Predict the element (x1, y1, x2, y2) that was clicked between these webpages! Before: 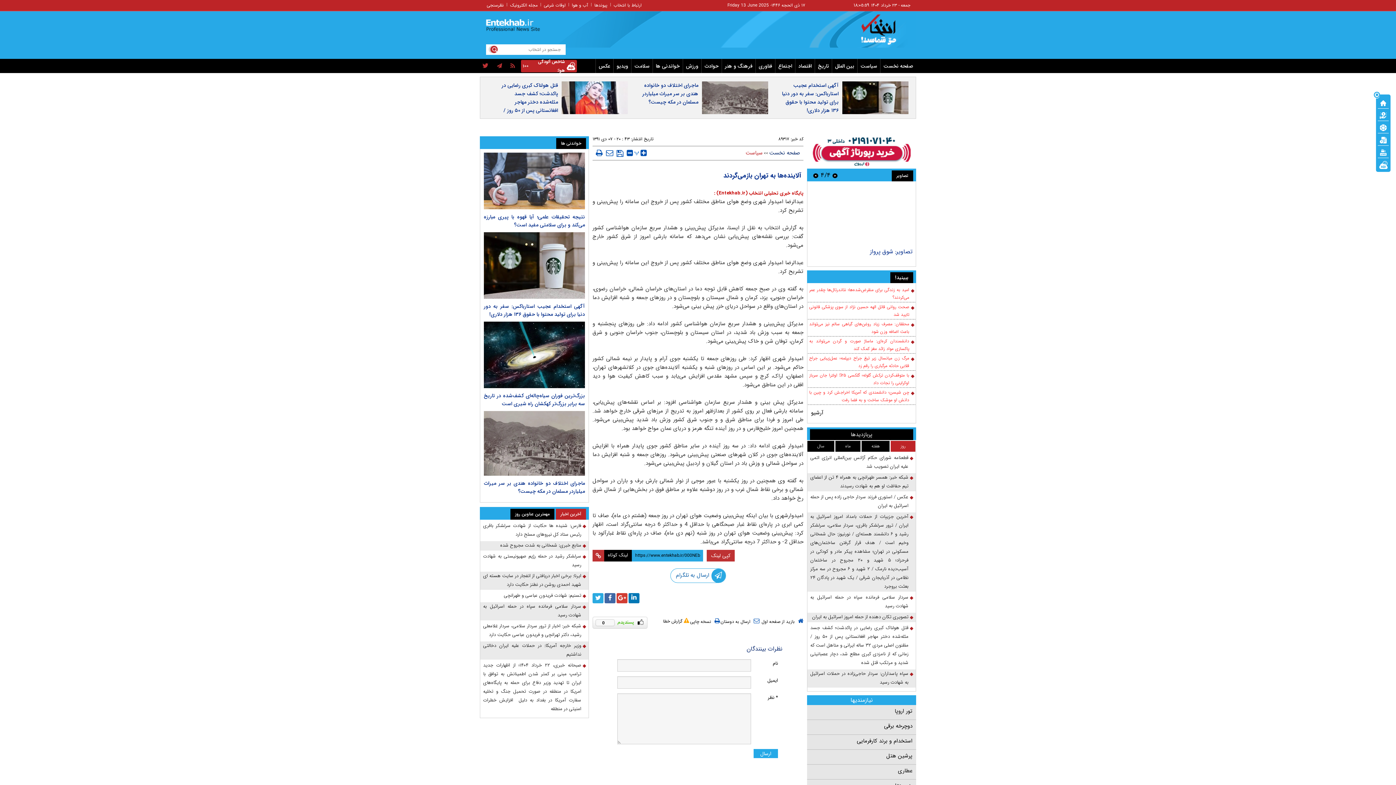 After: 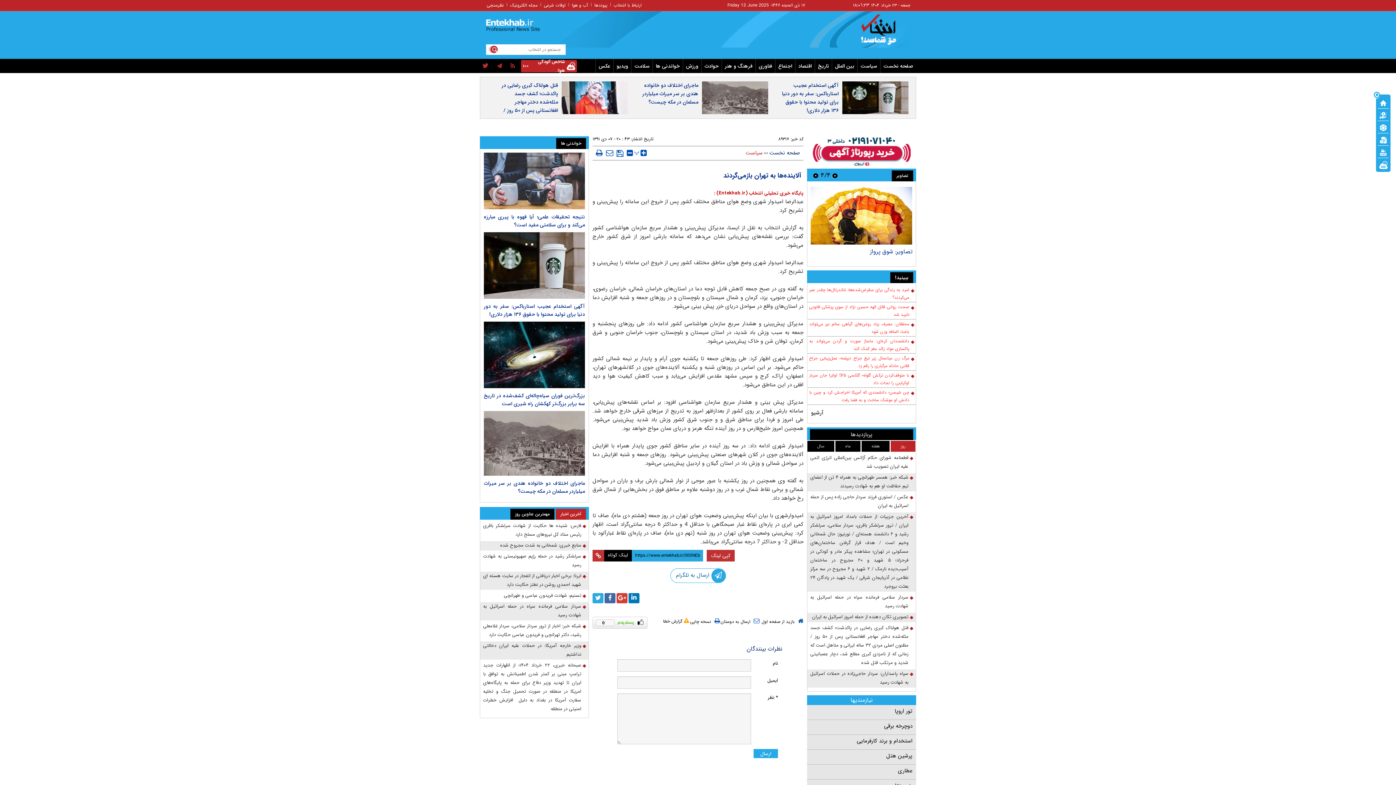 Action: bbox: (809, 286, 914, 301) label: امید به زندگی برای منقرض‌شده‌ها؛ نئاندرتال‌ها چقدر عمر می‌کردند؟